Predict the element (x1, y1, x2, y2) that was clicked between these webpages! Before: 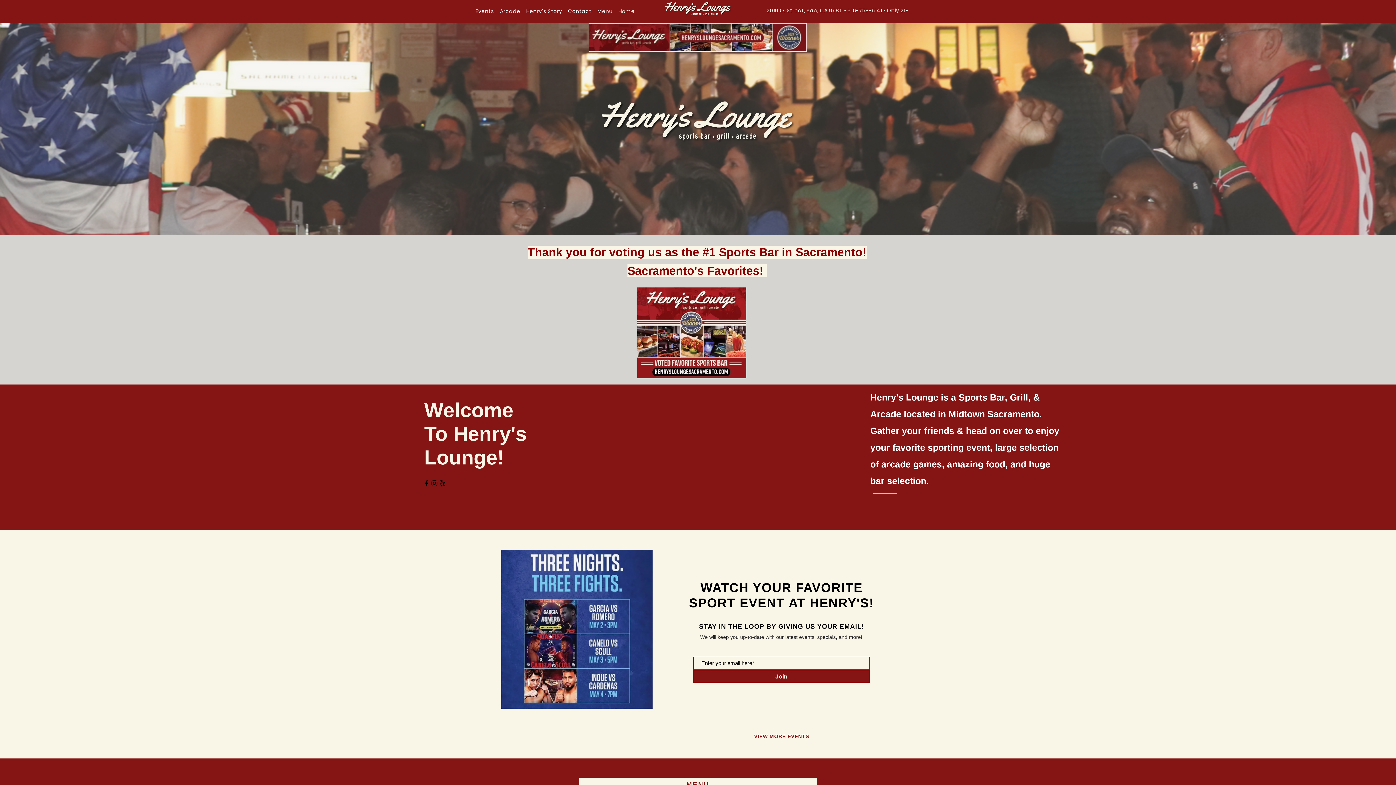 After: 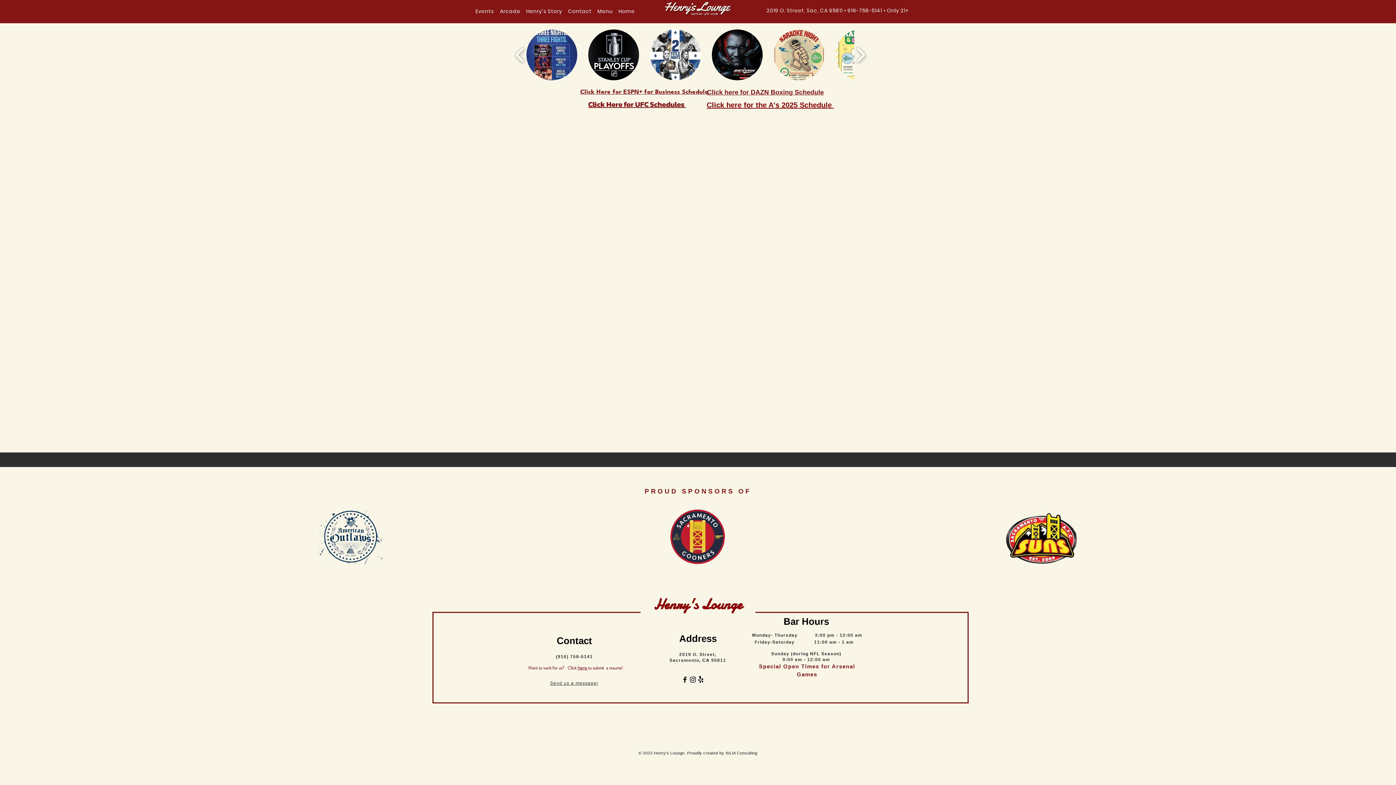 Action: label: Events bbox: (472, 6, 497, 16)